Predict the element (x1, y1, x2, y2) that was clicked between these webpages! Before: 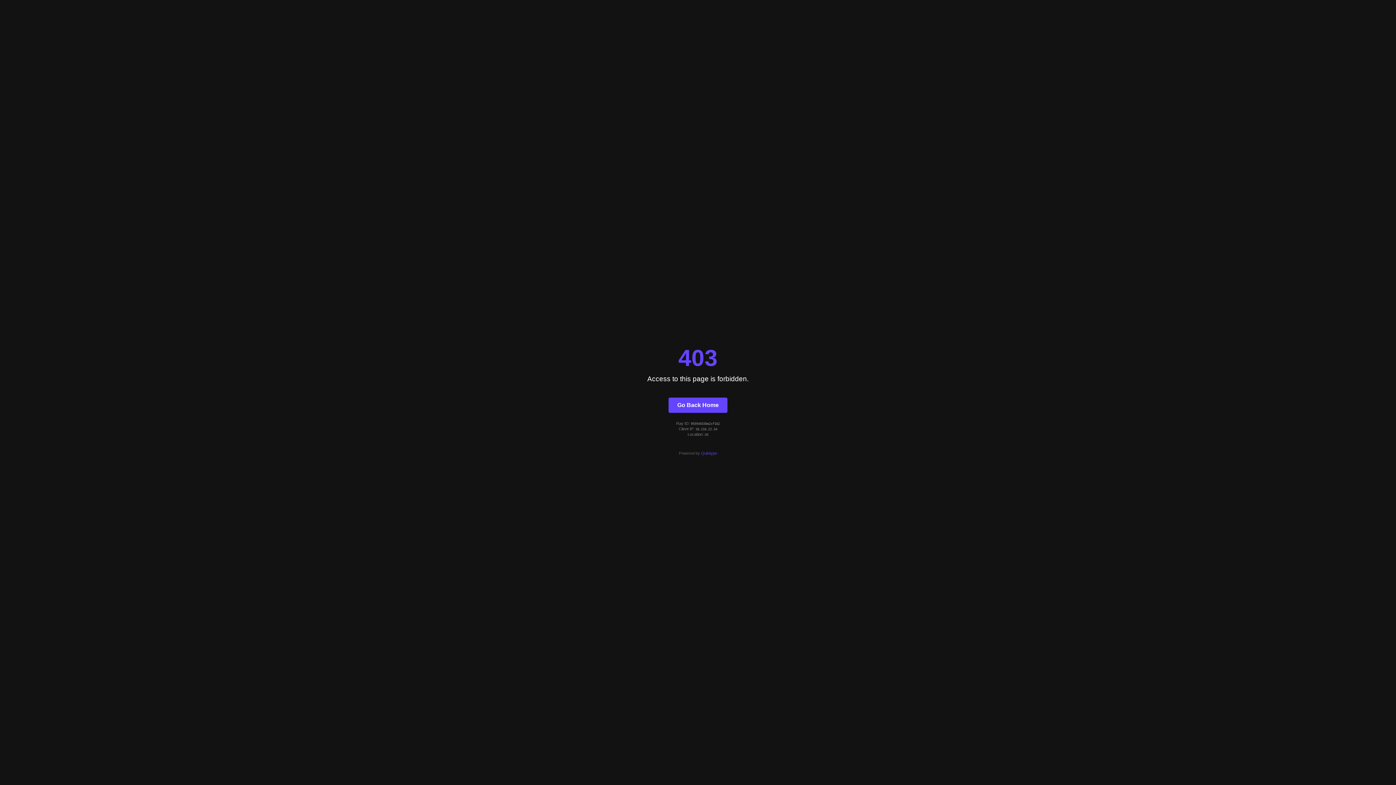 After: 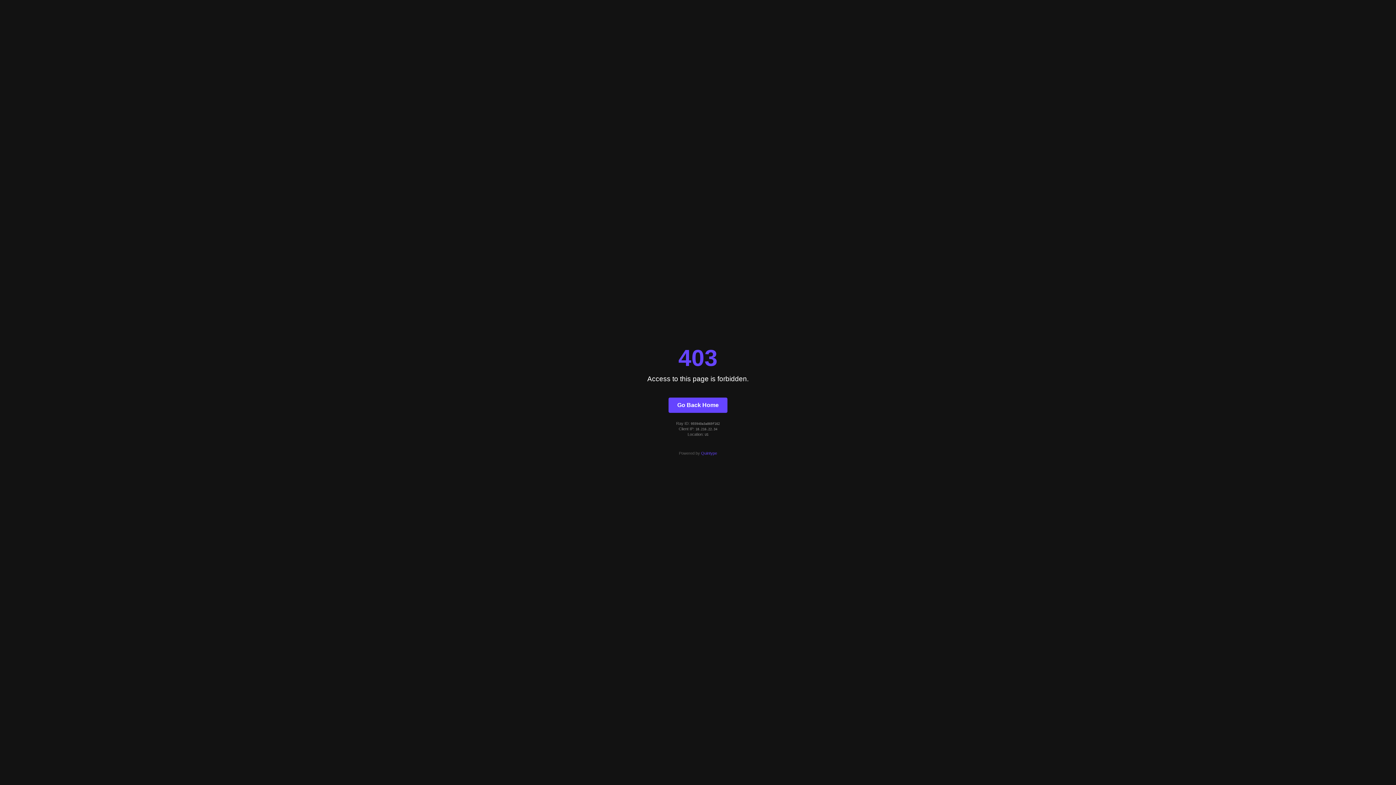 Action: bbox: (668, 397, 727, 412) label: Go Back Home